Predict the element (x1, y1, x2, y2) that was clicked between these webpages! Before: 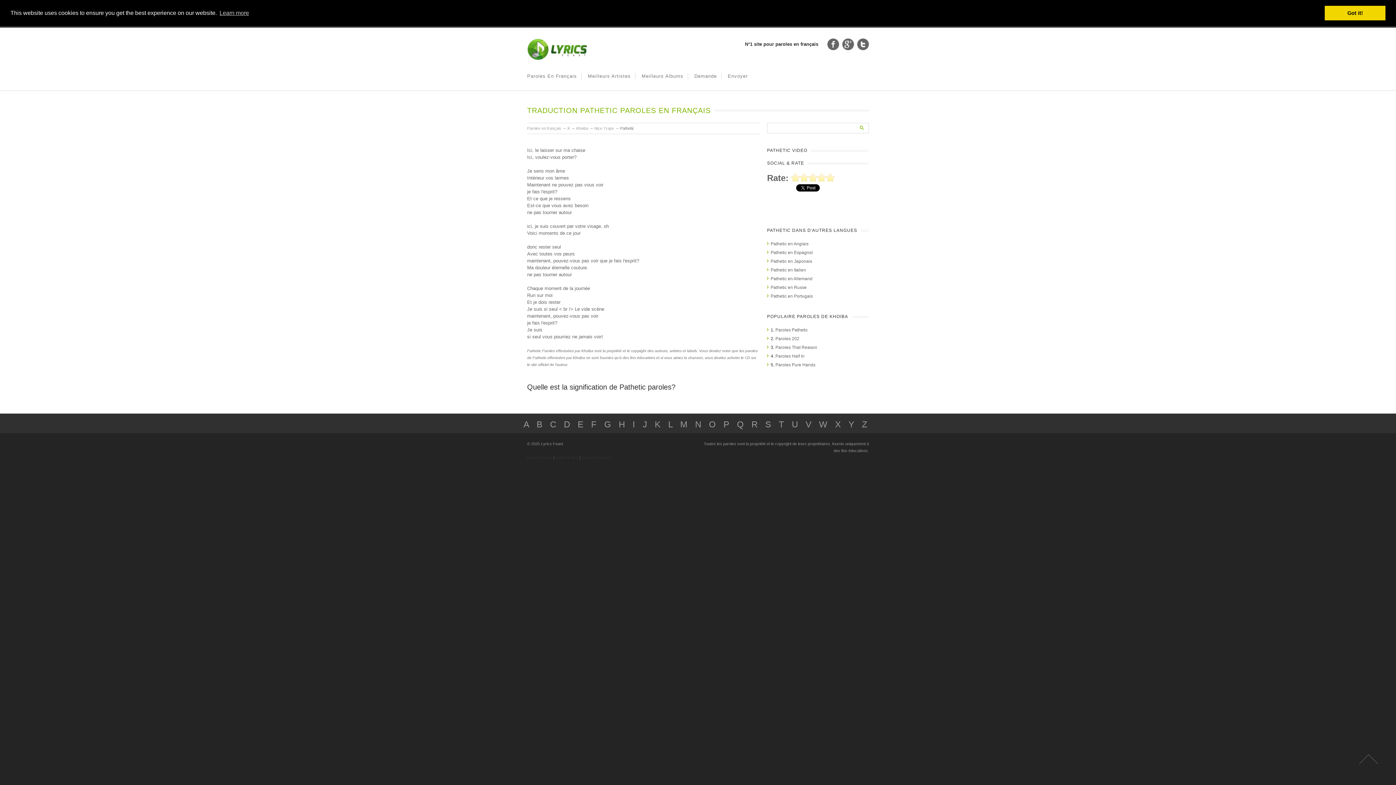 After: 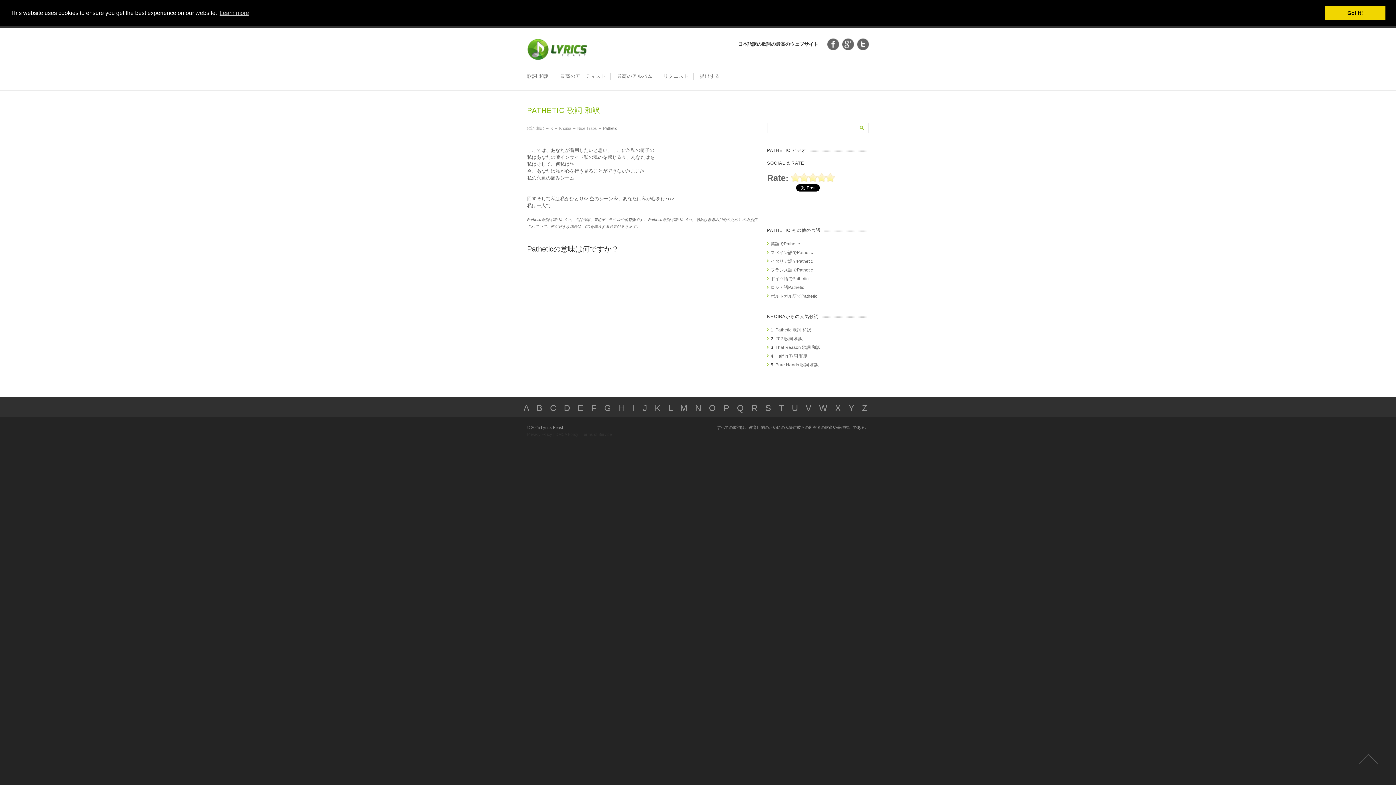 Action: bbox: (770, 259, 812, 264) label: Pathetic en Japonais